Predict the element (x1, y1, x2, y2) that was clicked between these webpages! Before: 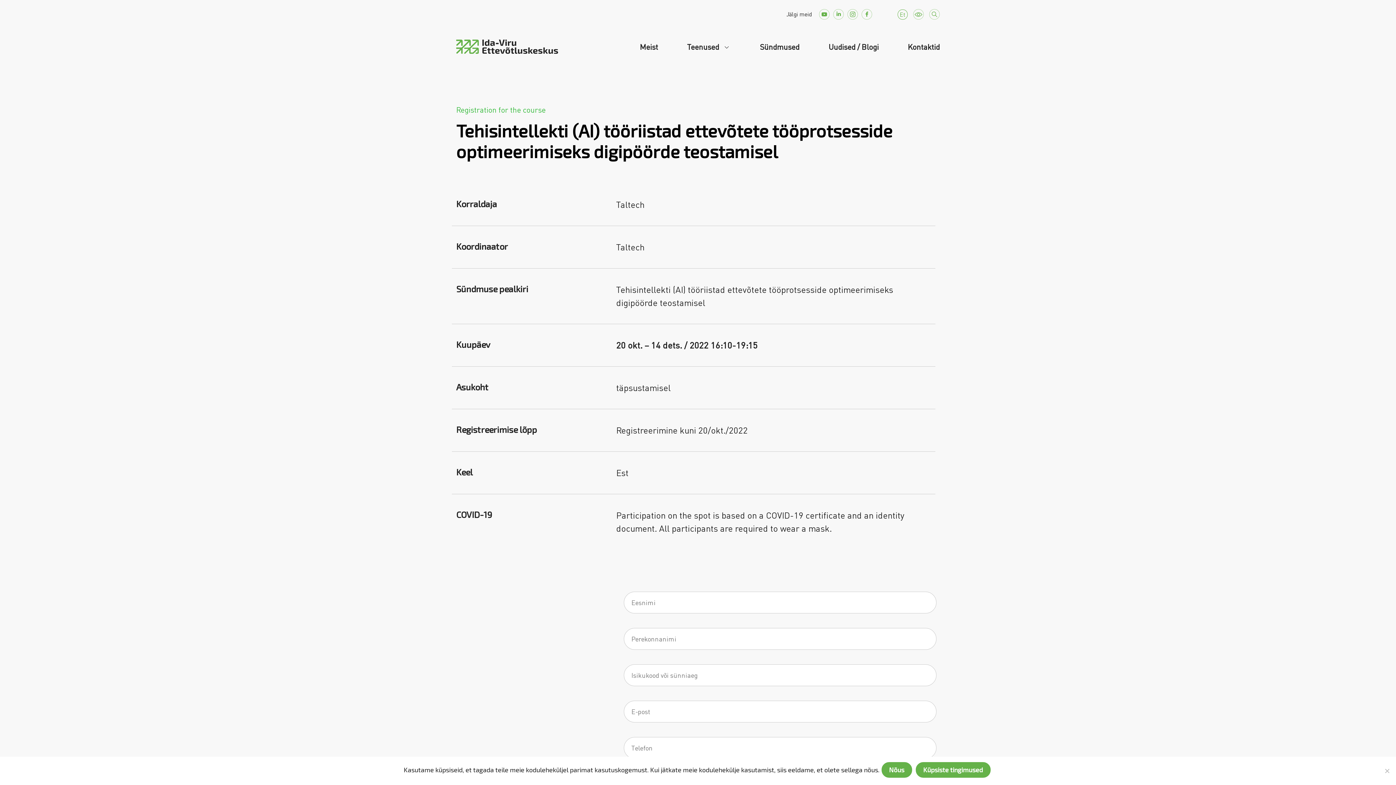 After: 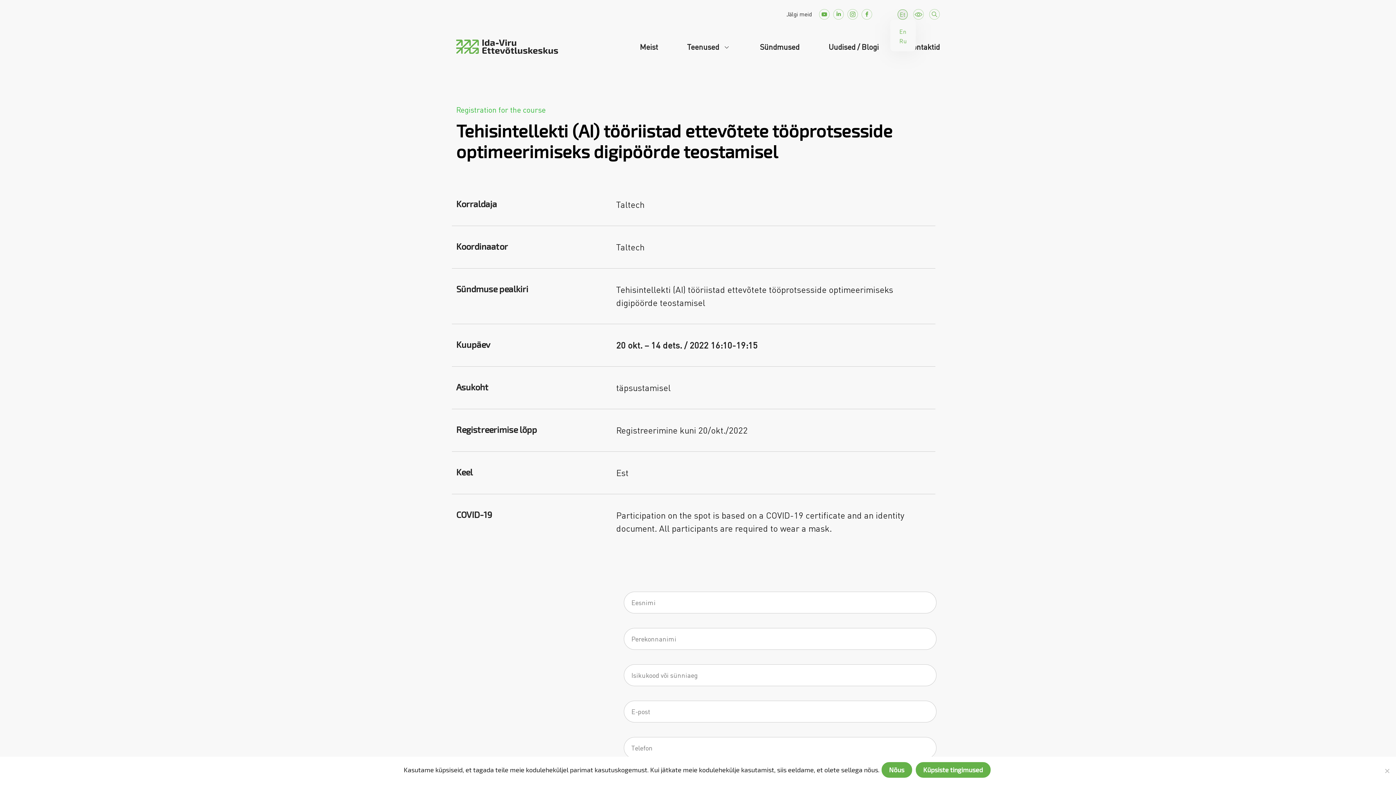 Action: label: Et bbox: (897, 9, 908, 19)